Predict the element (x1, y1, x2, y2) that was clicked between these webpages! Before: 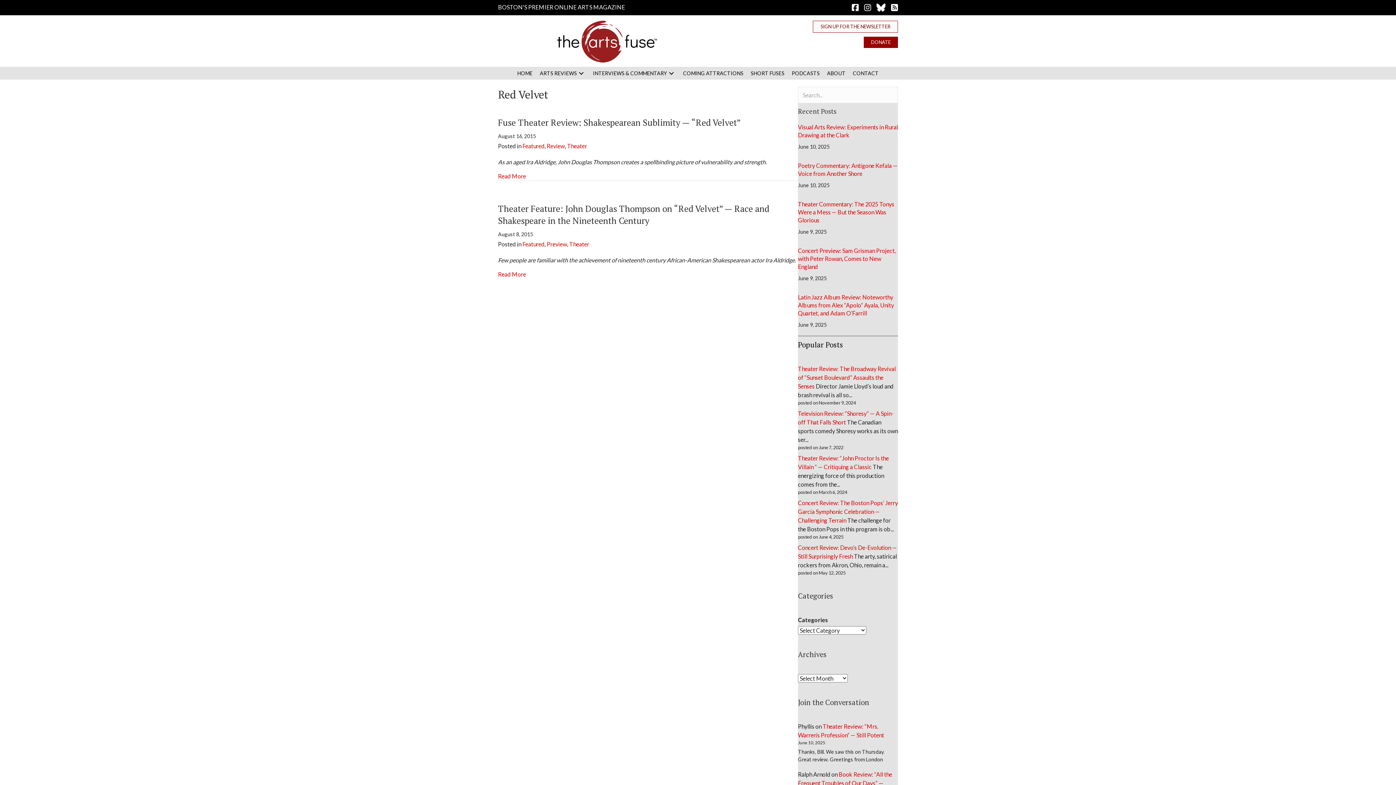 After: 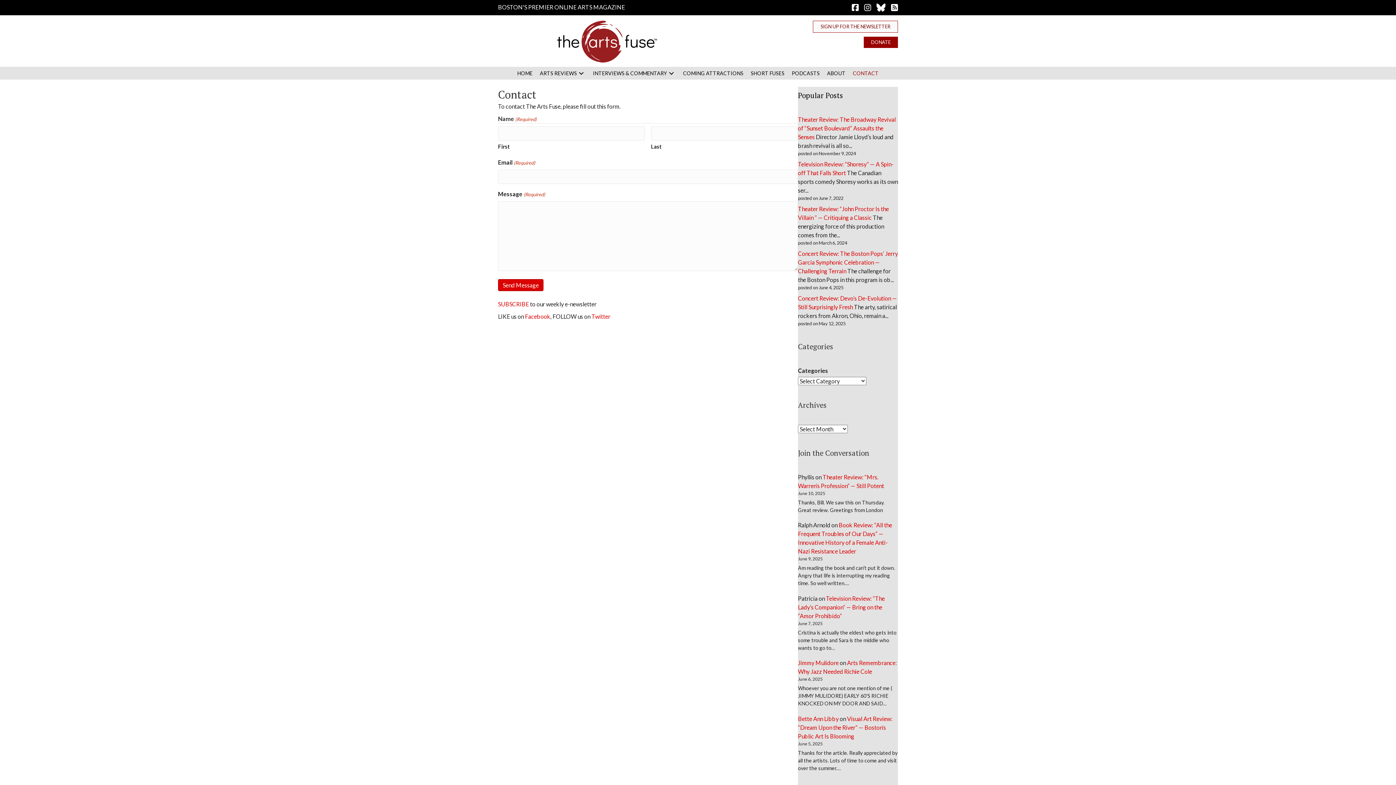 Action: bbox: (849, 67, 882, 79) label: CONTACT